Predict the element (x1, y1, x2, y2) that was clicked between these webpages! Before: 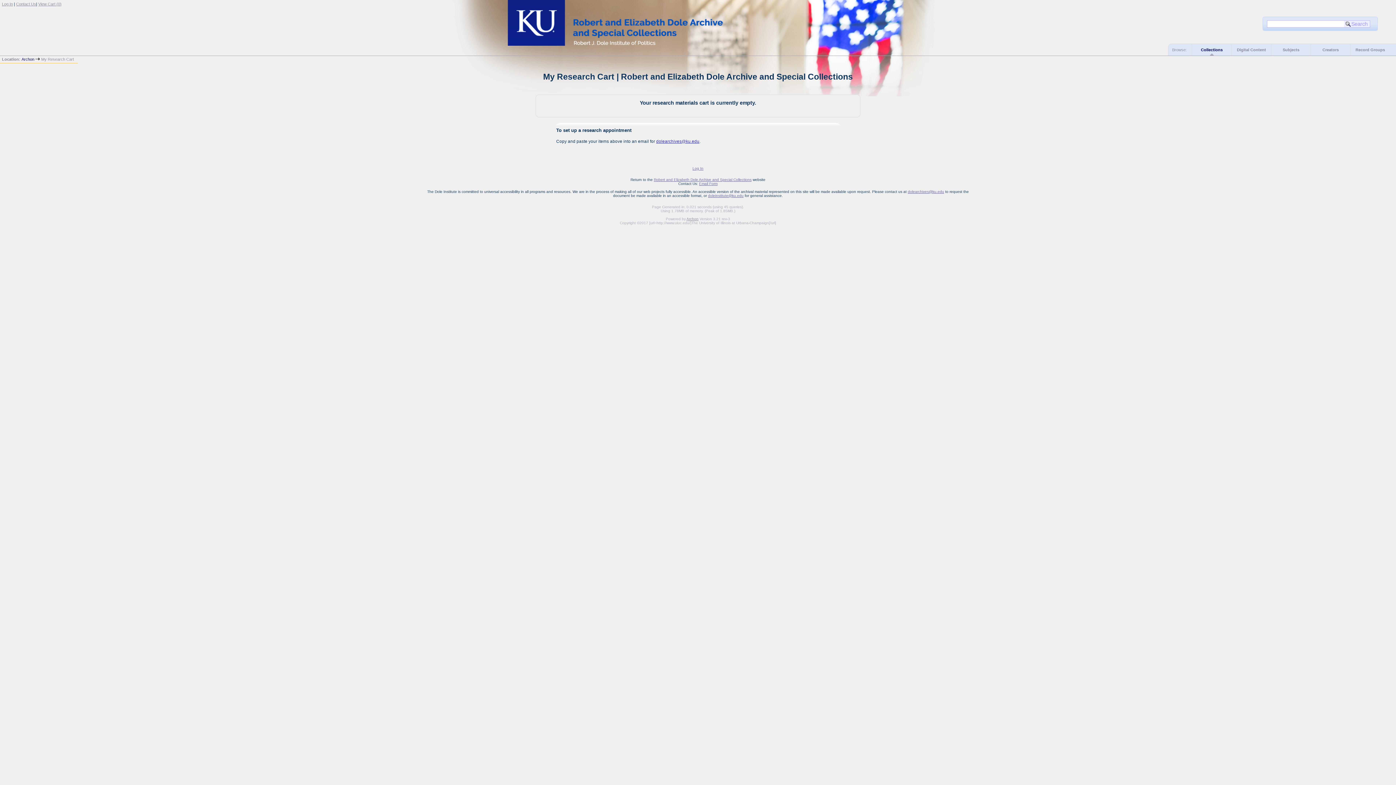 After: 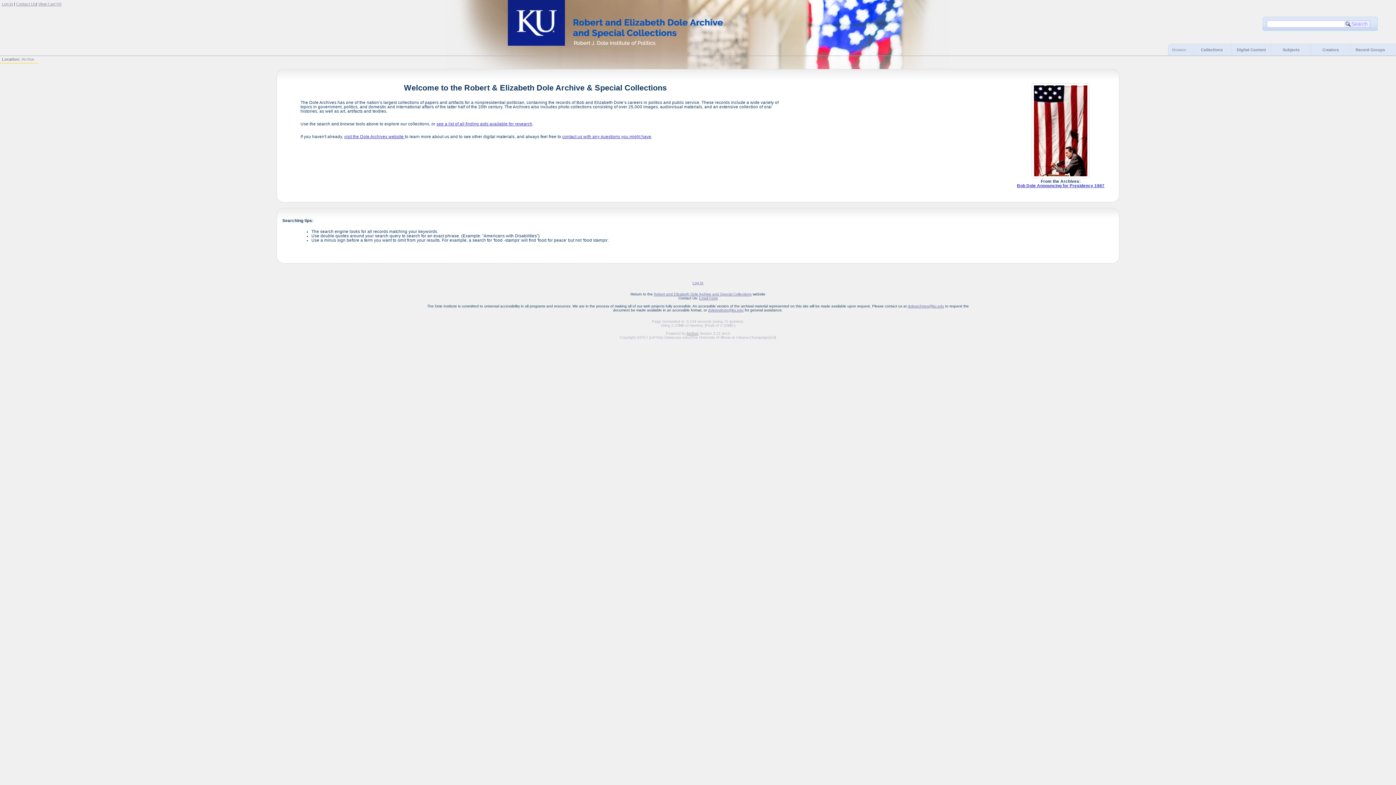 Action: label: Archon bbox: (21, 57, 34, 61)